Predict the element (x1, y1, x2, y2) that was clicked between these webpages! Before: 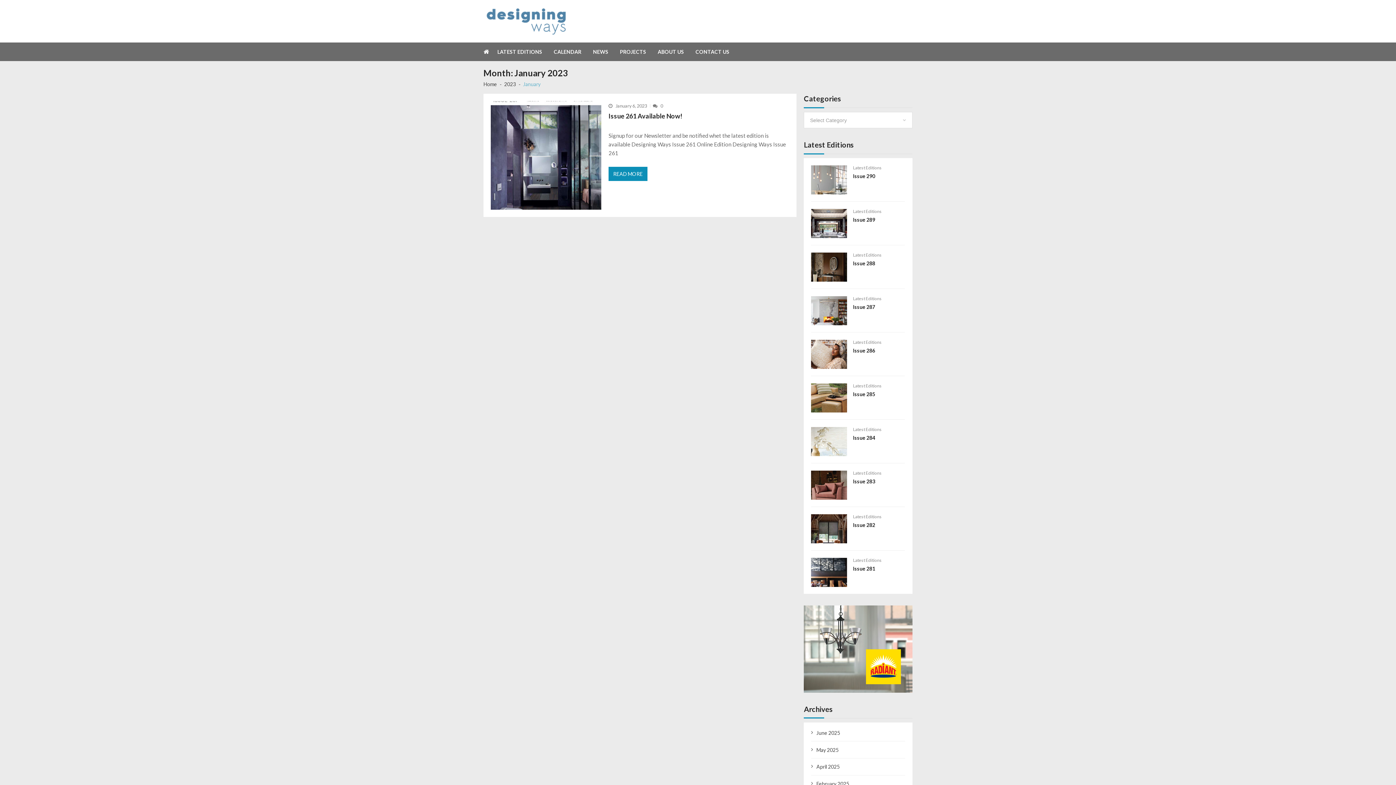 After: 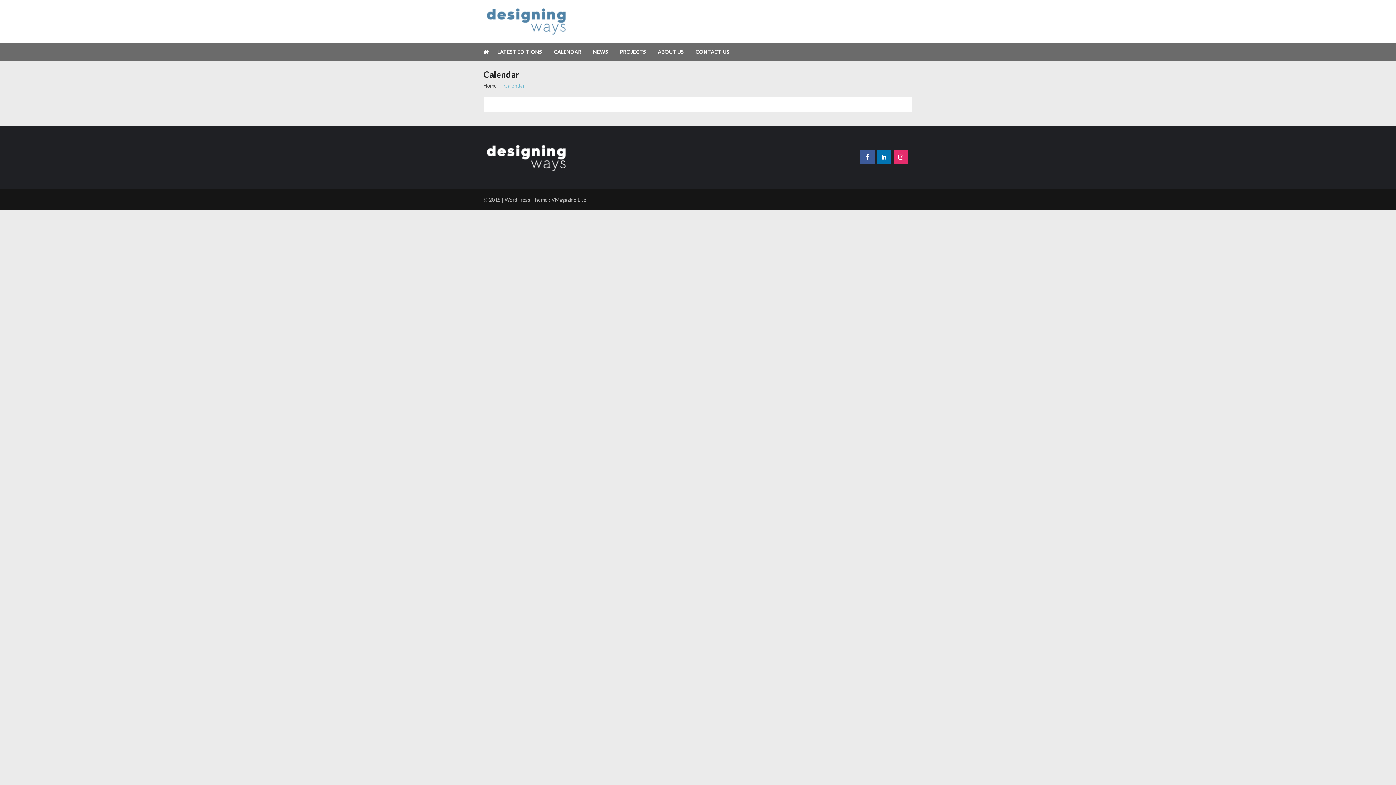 Action: bbox: (553, 42, 593, 60) label: CALENDAR